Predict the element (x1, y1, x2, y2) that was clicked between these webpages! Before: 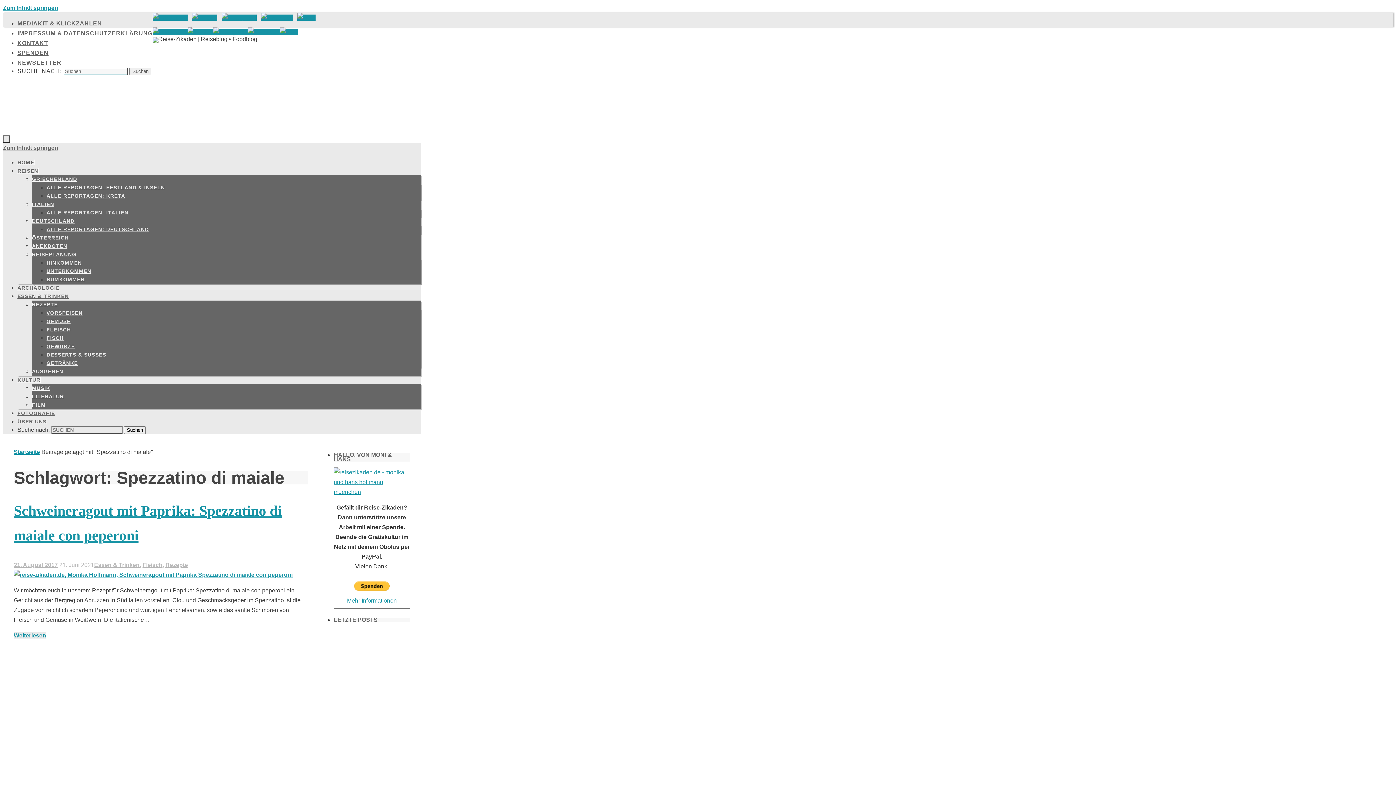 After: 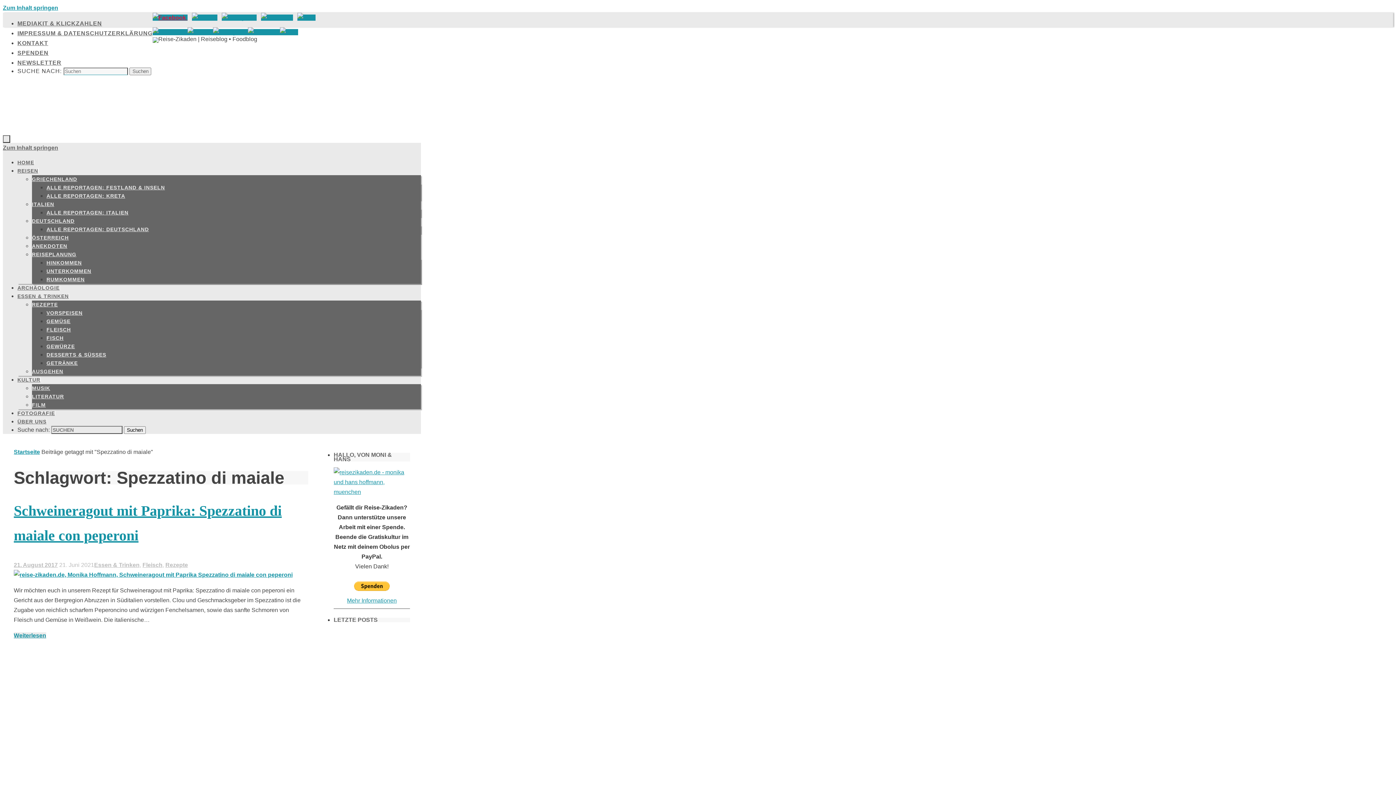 Action: bbox: (152, 14, 187, 20) label:  